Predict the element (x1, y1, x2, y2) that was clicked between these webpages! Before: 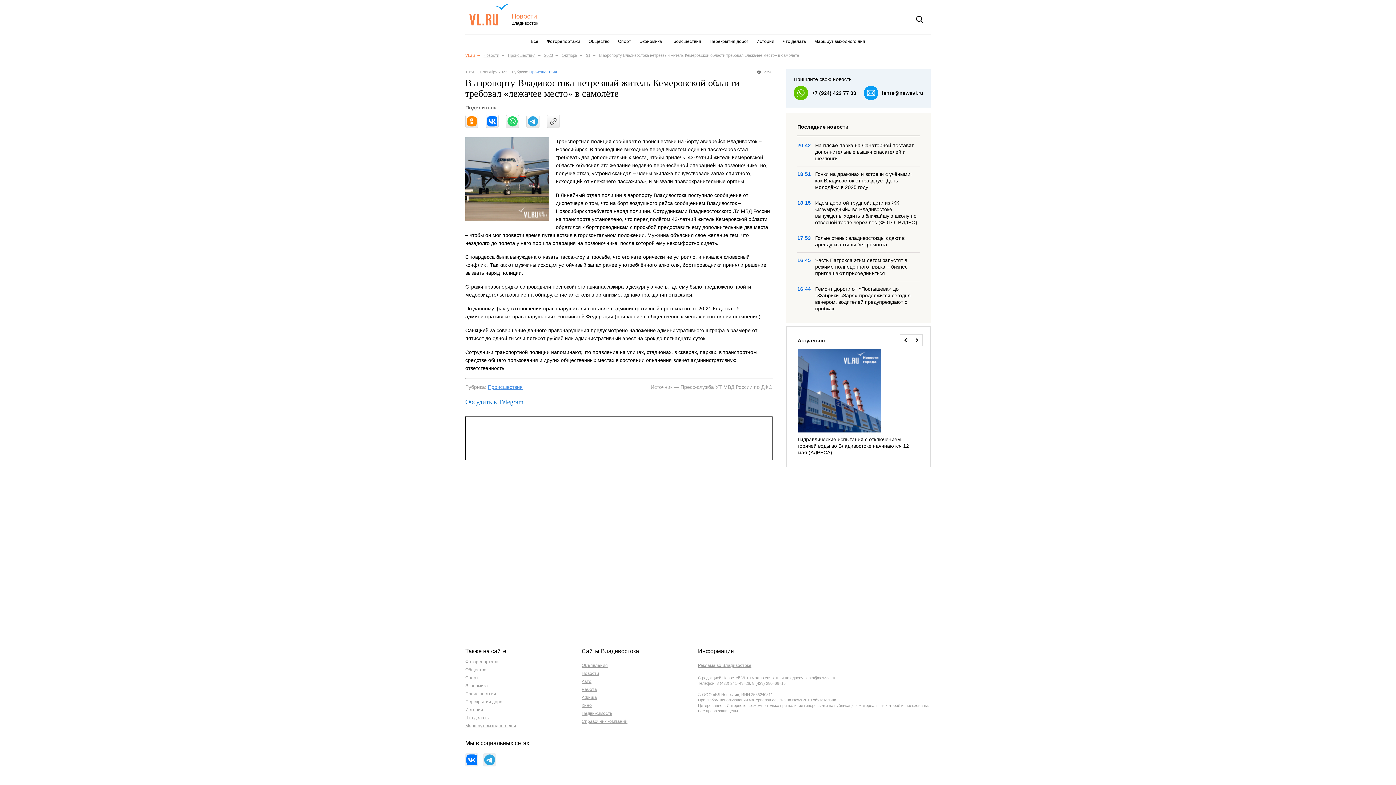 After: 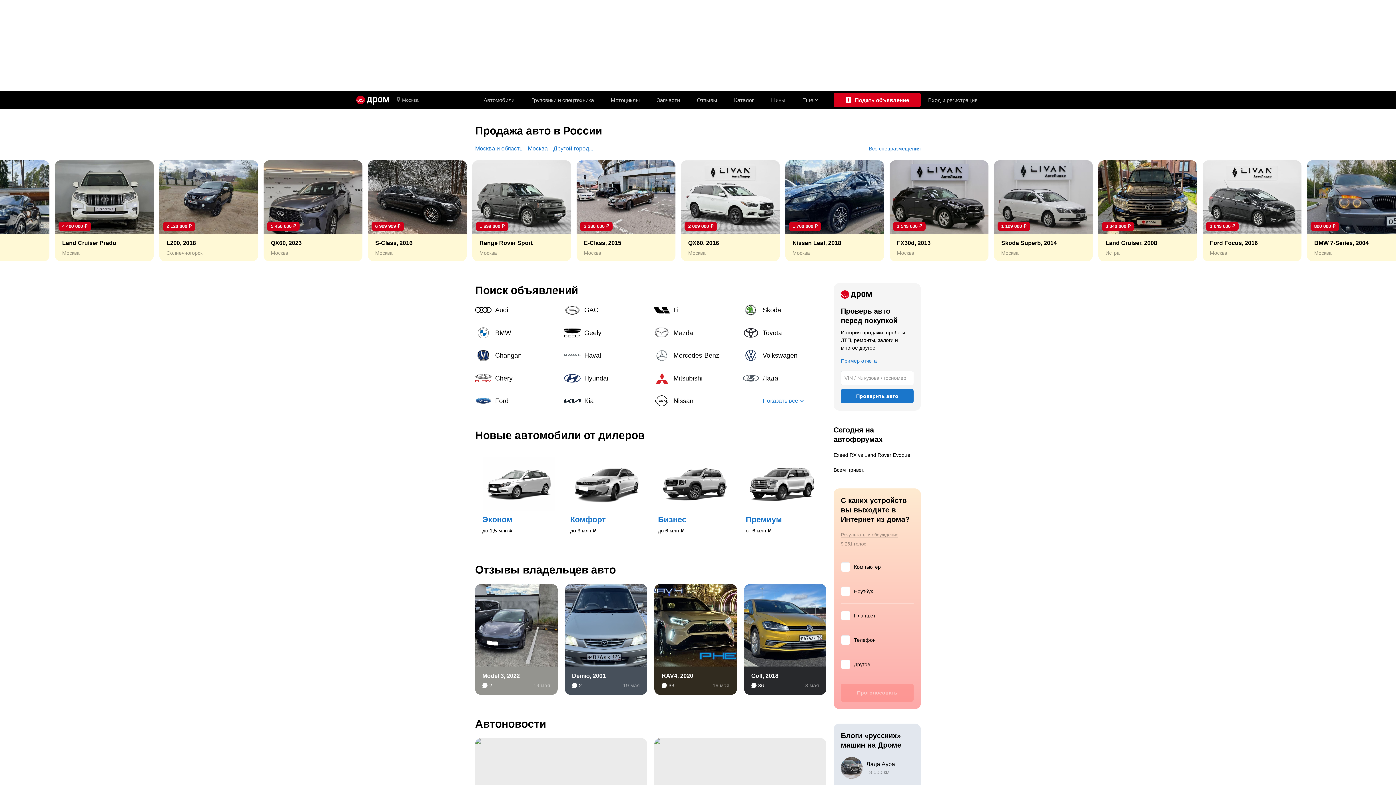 Action: bbox: (581, 679, 591, 684) label: Авто